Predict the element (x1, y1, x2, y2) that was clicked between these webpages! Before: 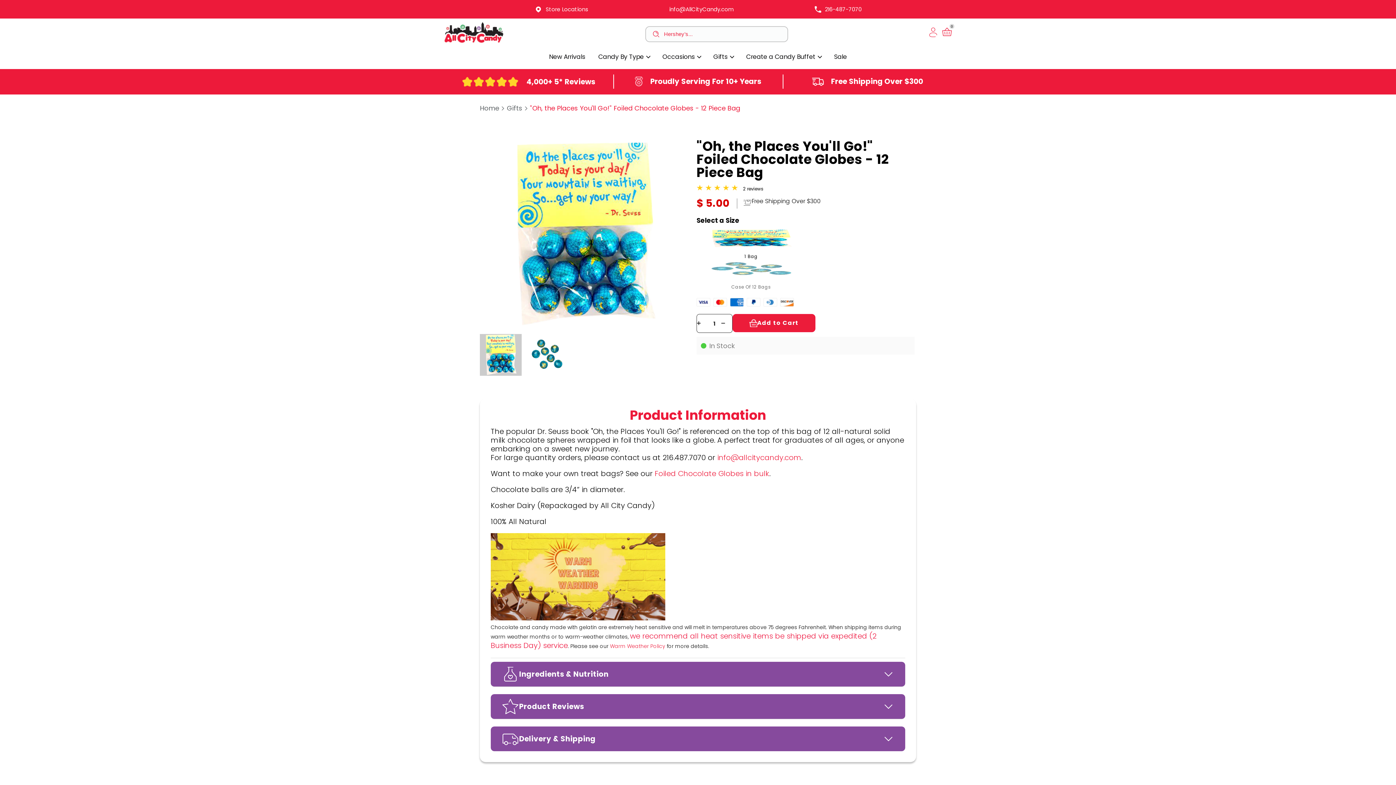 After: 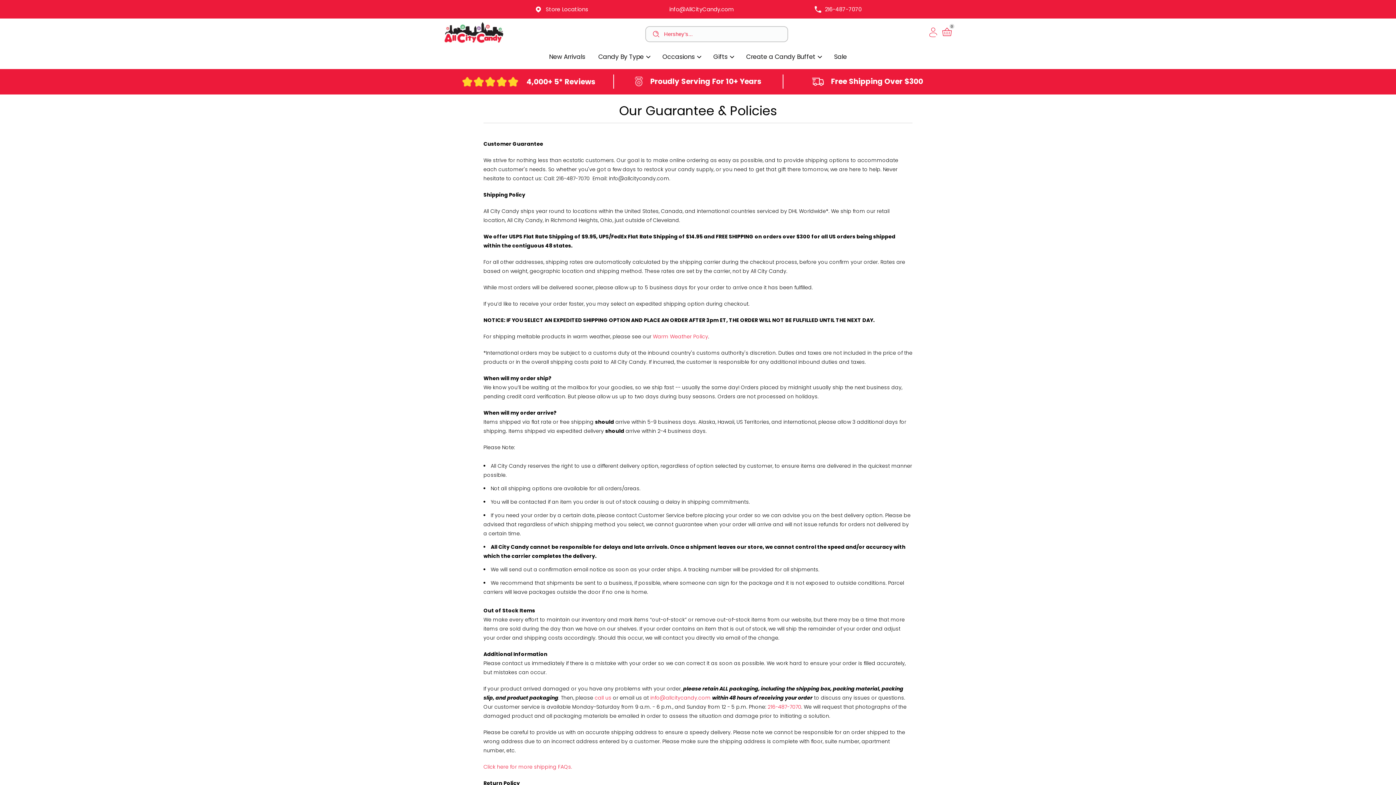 Action: bbox: (610, 642, 665, 650) label: Warm Weather Policy